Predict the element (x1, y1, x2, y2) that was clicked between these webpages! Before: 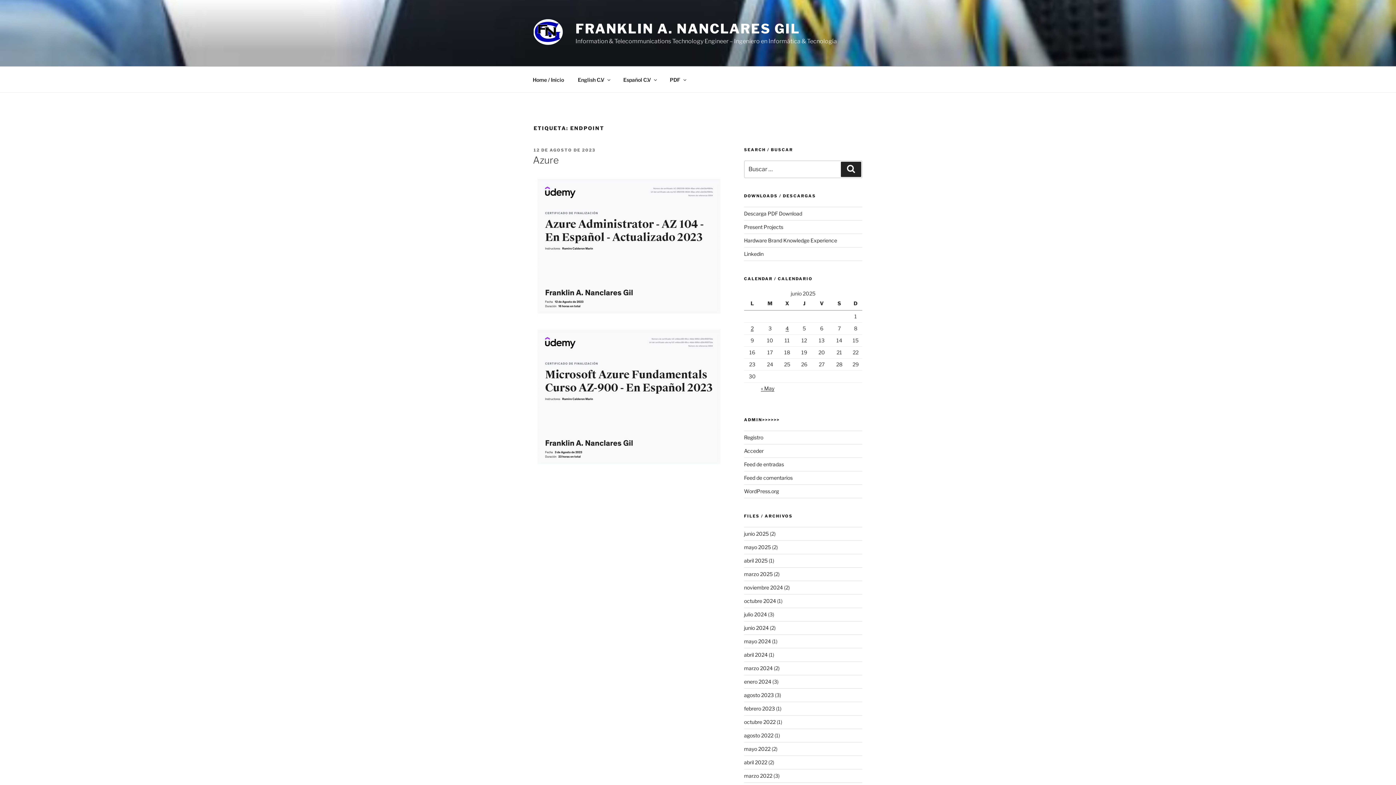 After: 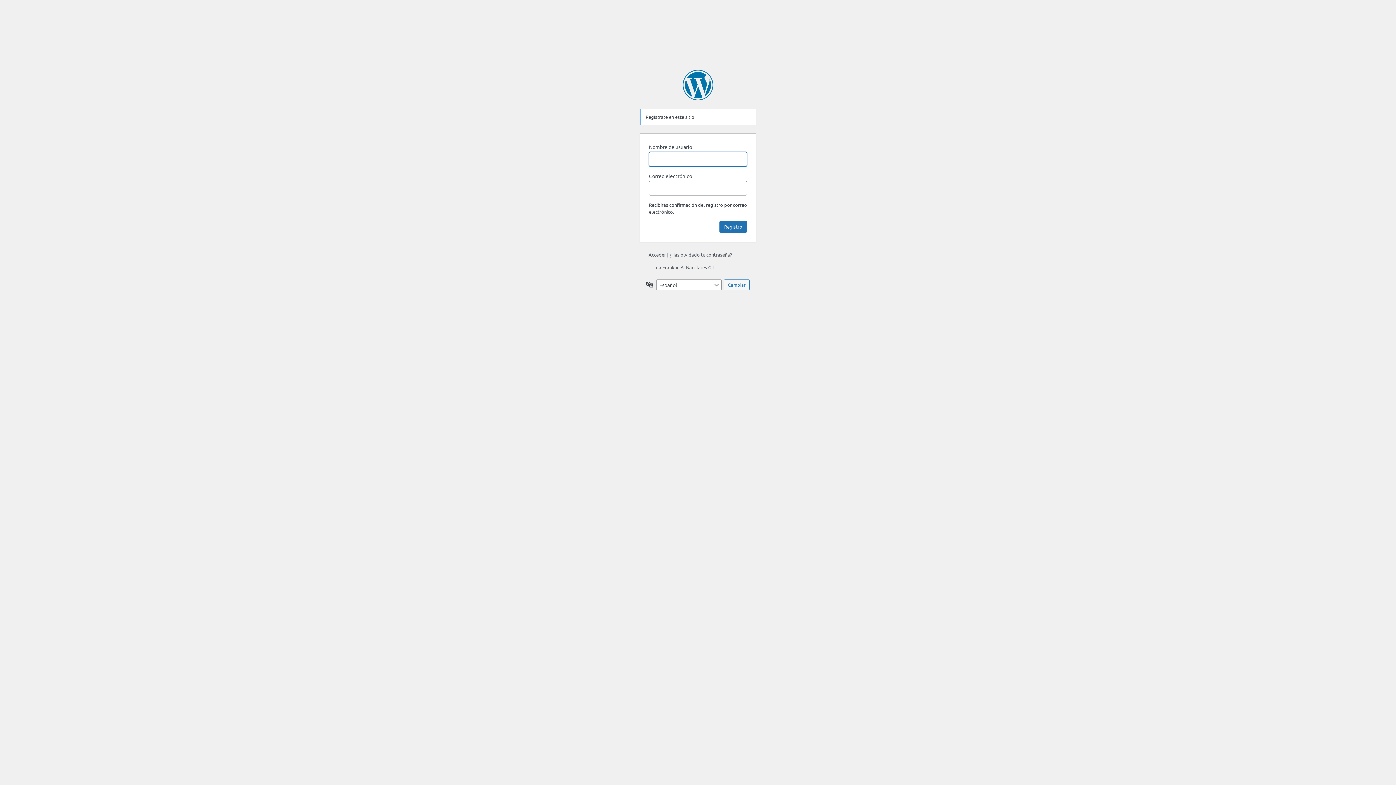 Action: bbox: (744, 434, 763, 440) label: Registro